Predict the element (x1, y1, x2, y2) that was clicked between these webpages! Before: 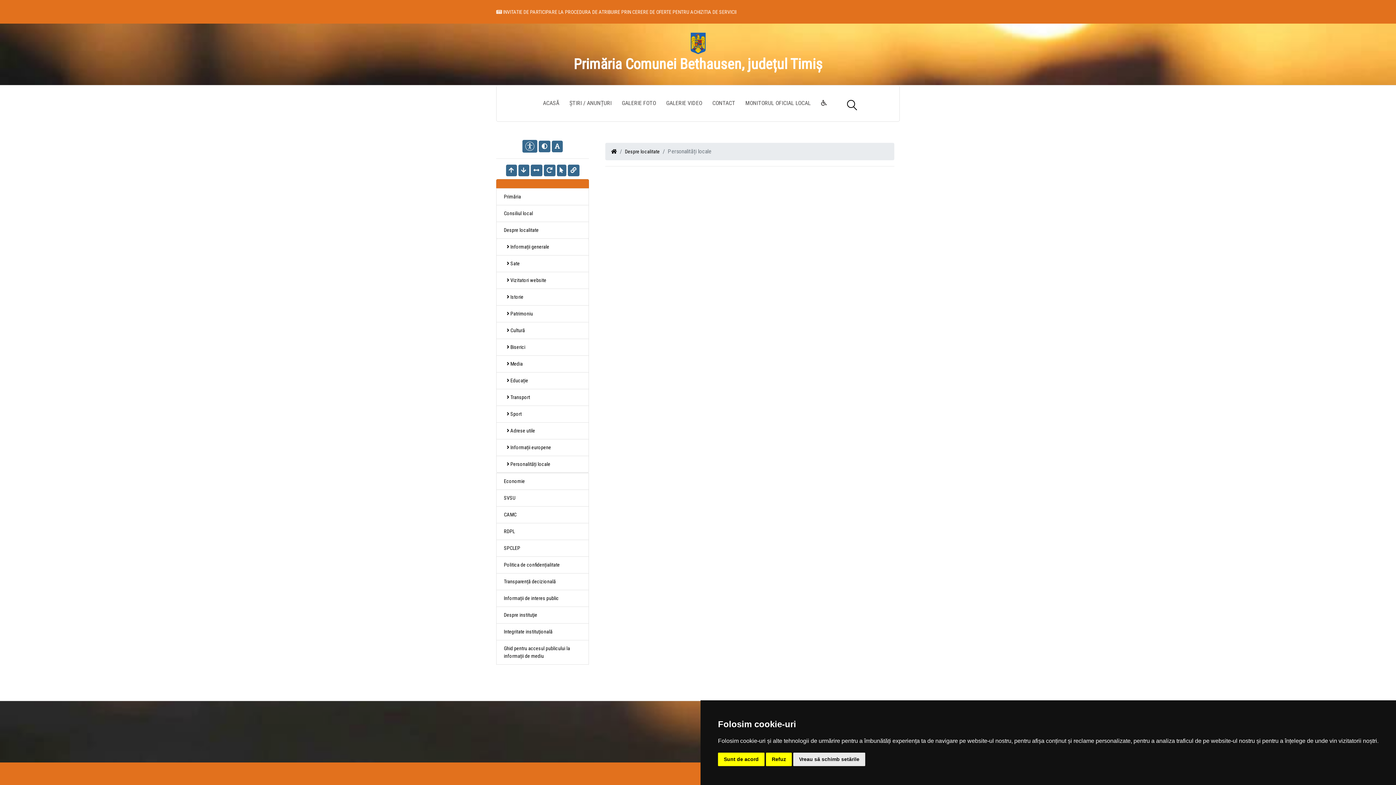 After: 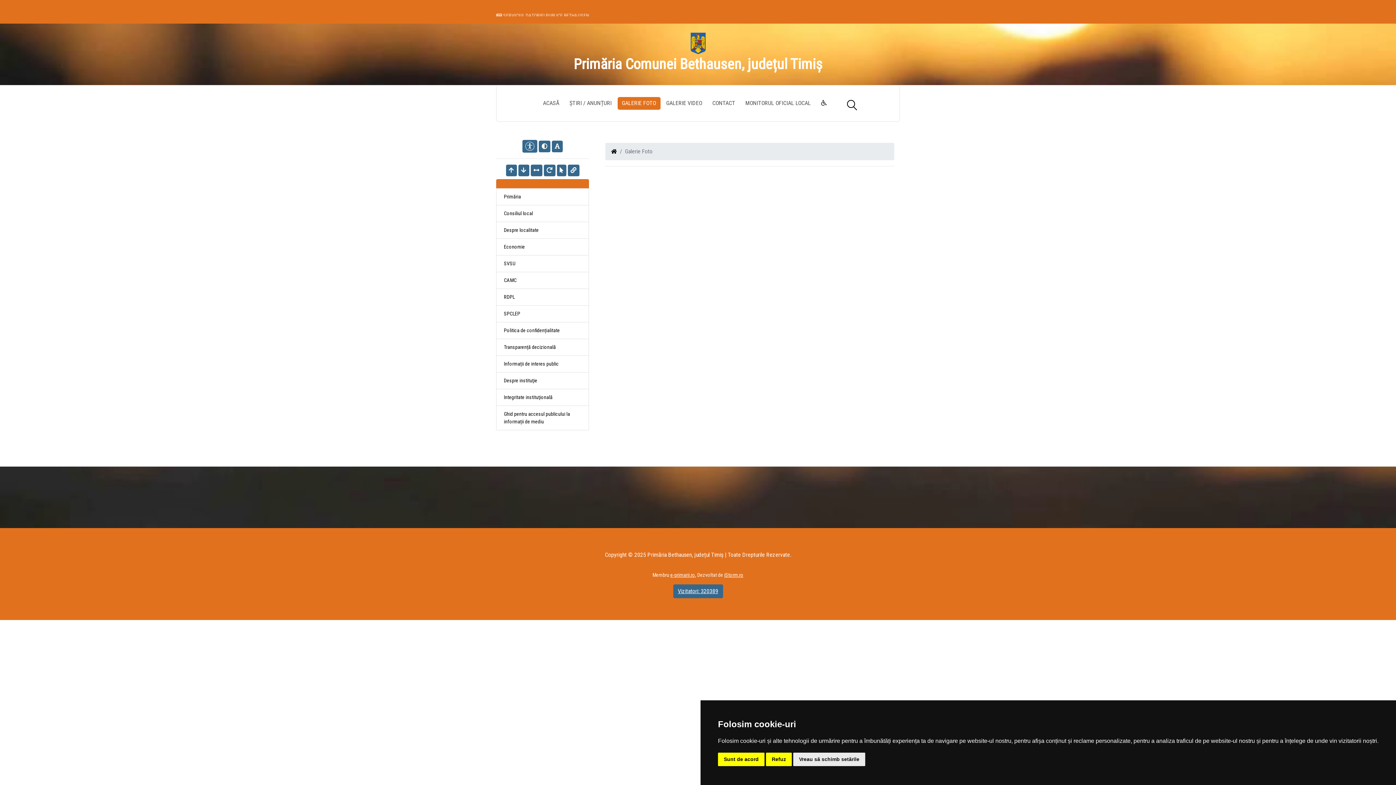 Action: bbox: (617, 97, 660, 109) label: GALERIE FOTO